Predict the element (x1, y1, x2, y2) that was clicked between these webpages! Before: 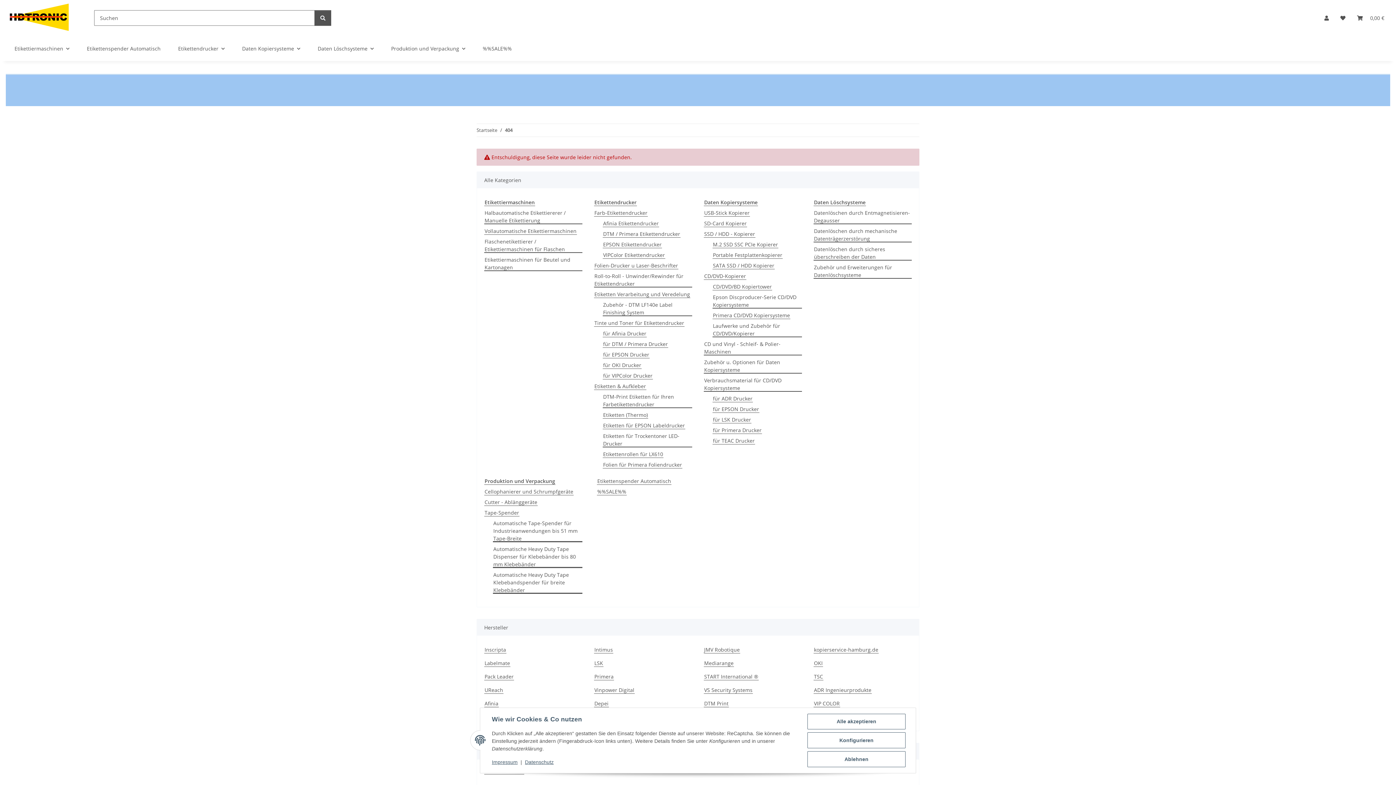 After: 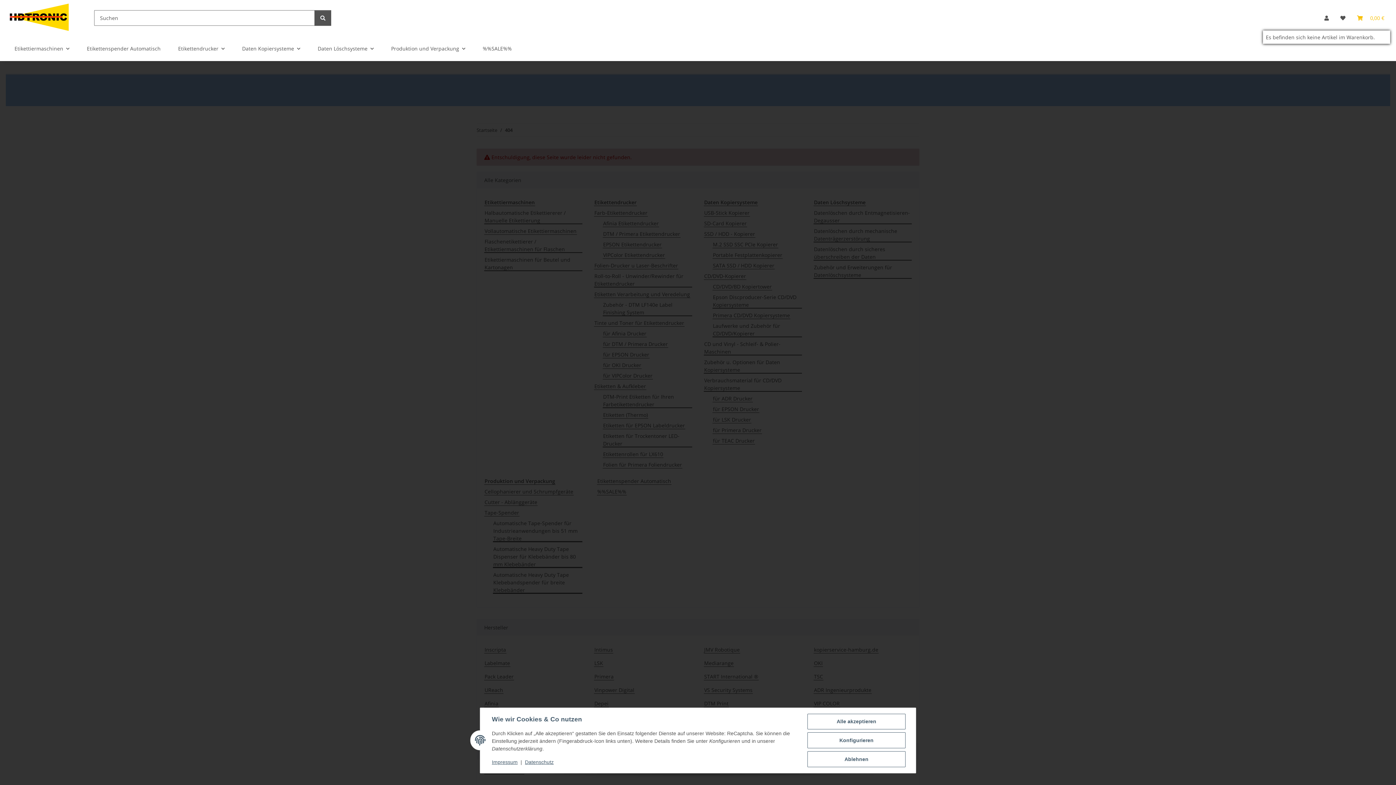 Action: label: Warenkorb bbox: (1351, 5, 1390, 30)